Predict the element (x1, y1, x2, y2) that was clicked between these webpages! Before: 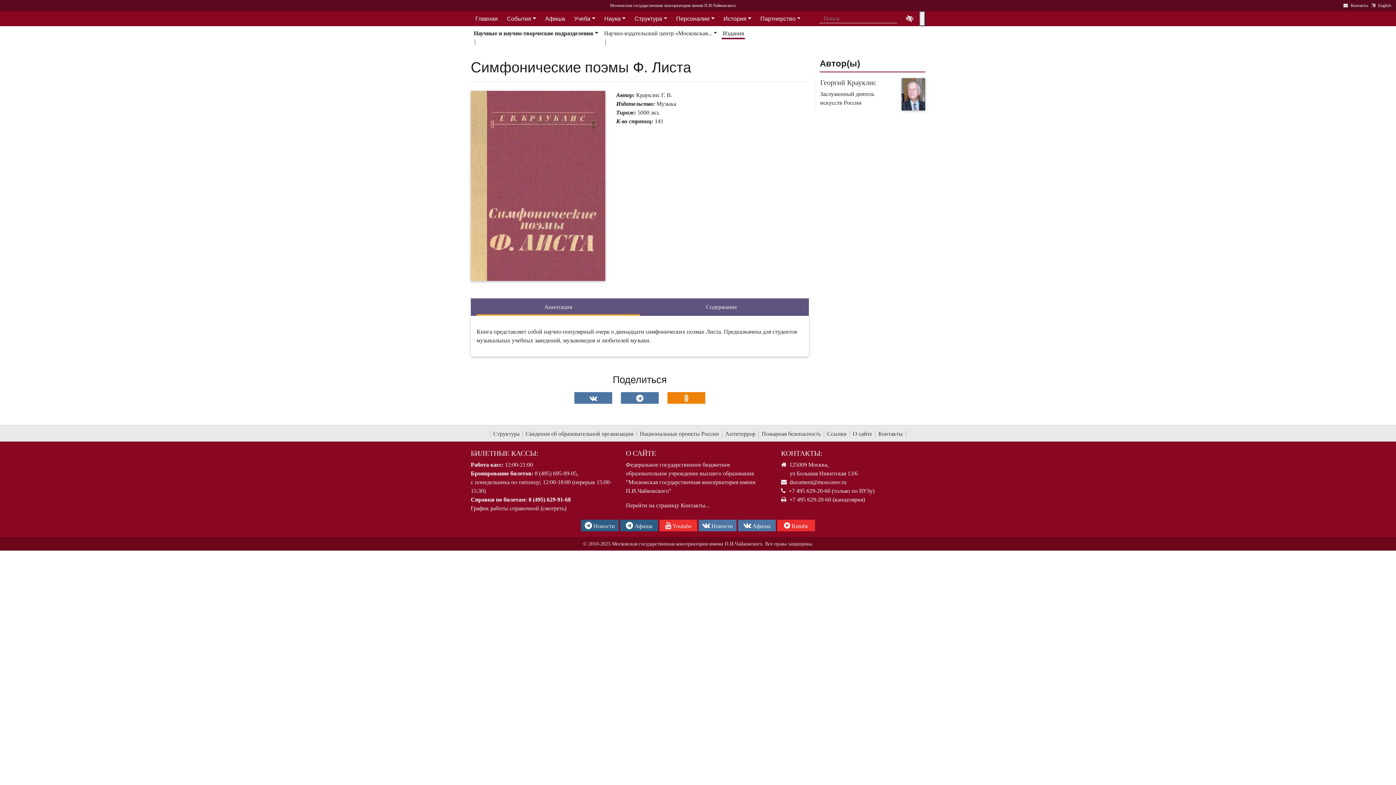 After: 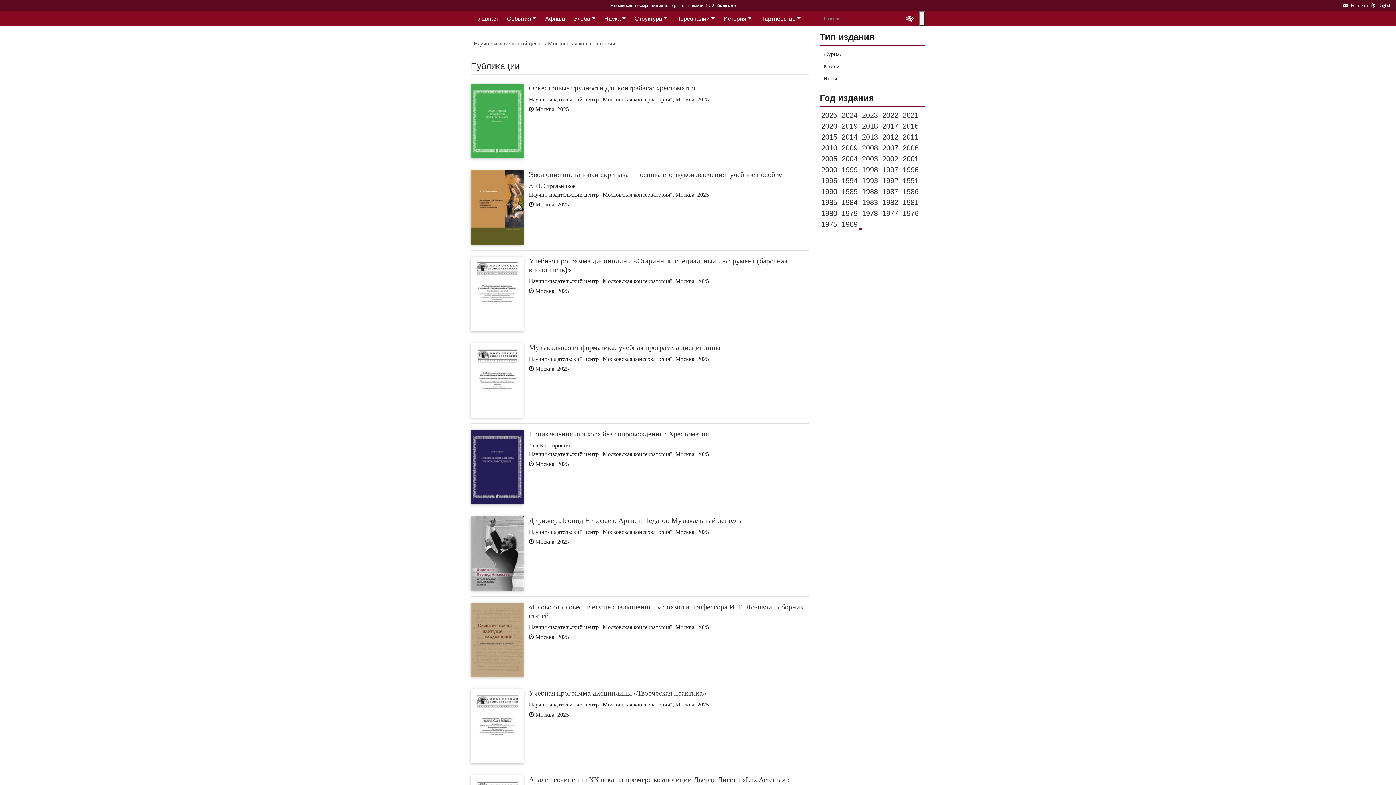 Action: label: Издания bbox: (721, 29, 745, 39)